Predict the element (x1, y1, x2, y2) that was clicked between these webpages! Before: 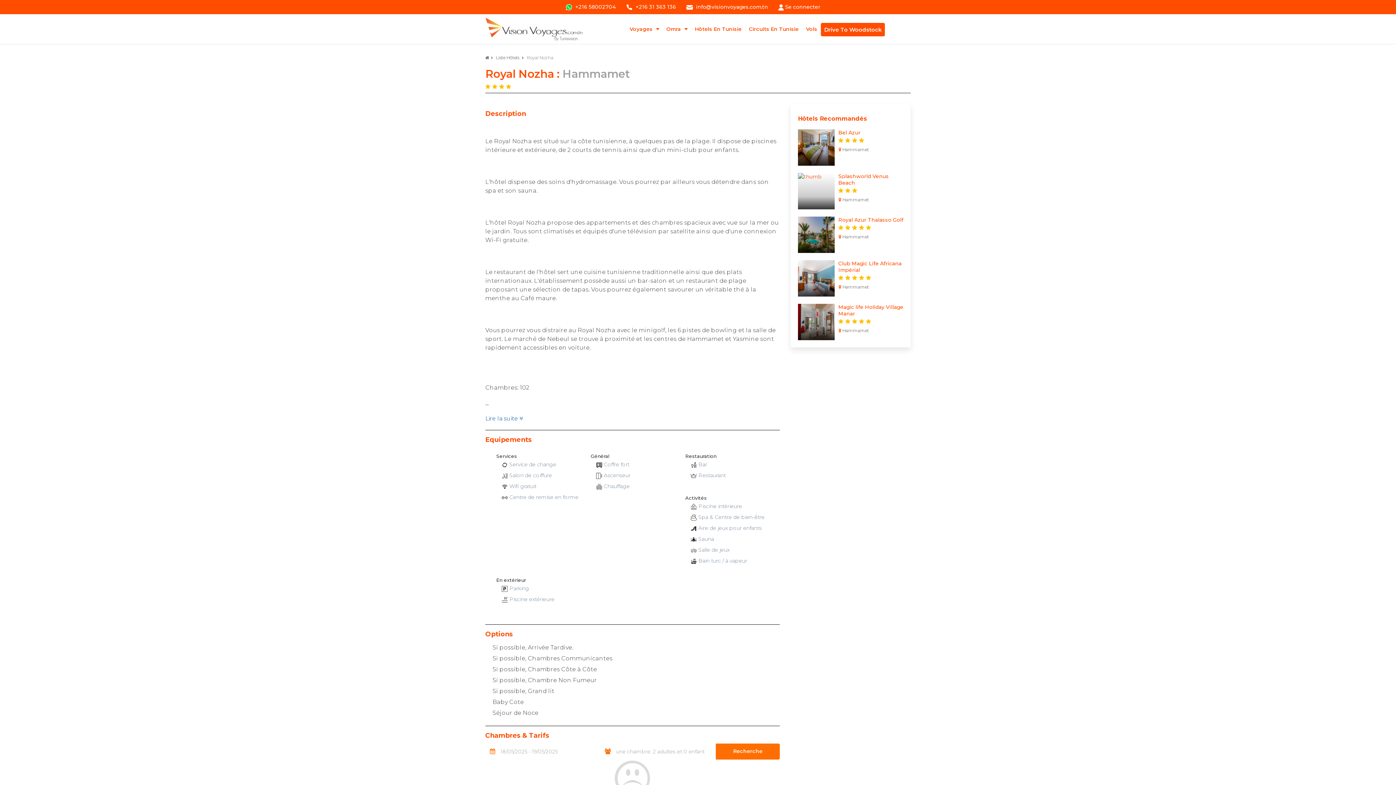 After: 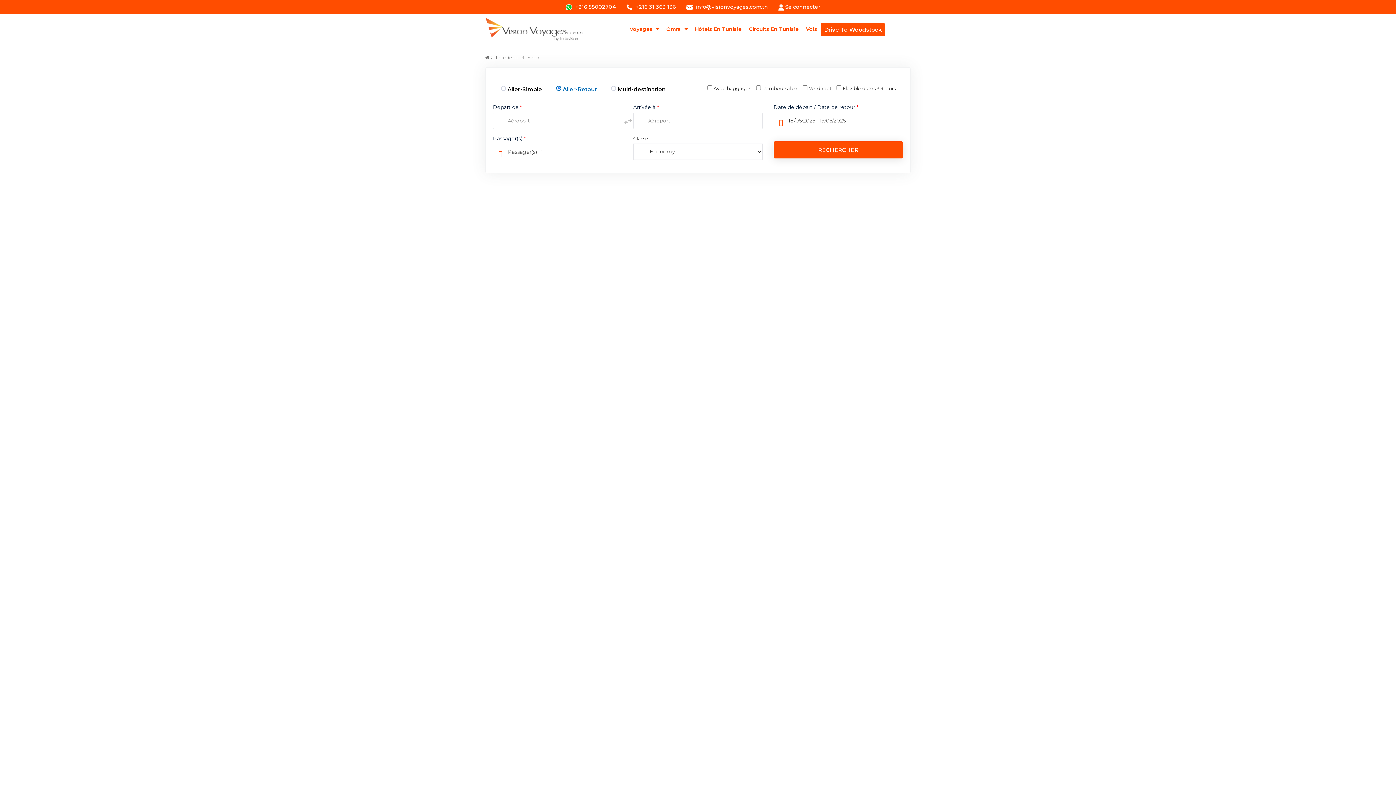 Action: bbox: (802, 18, 821, 40) label: Vols